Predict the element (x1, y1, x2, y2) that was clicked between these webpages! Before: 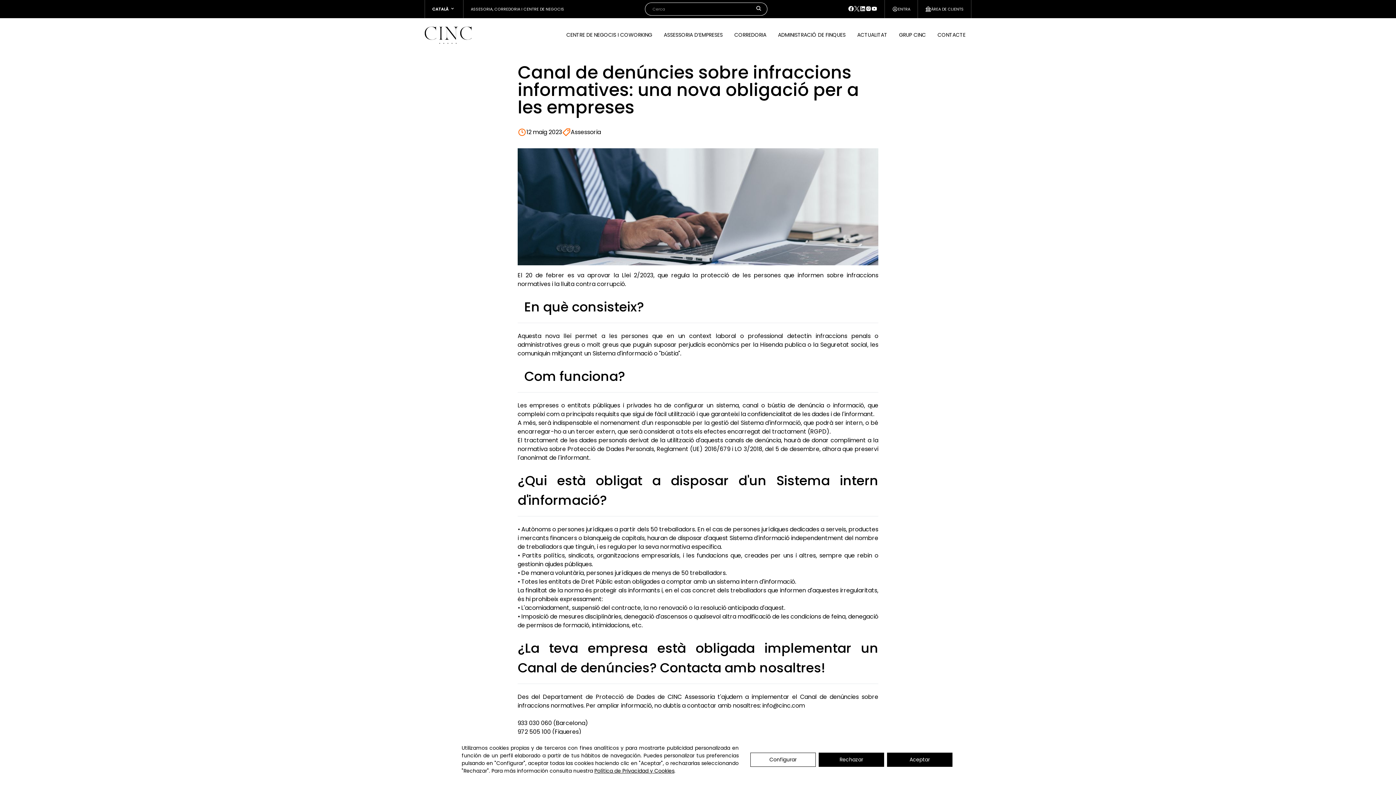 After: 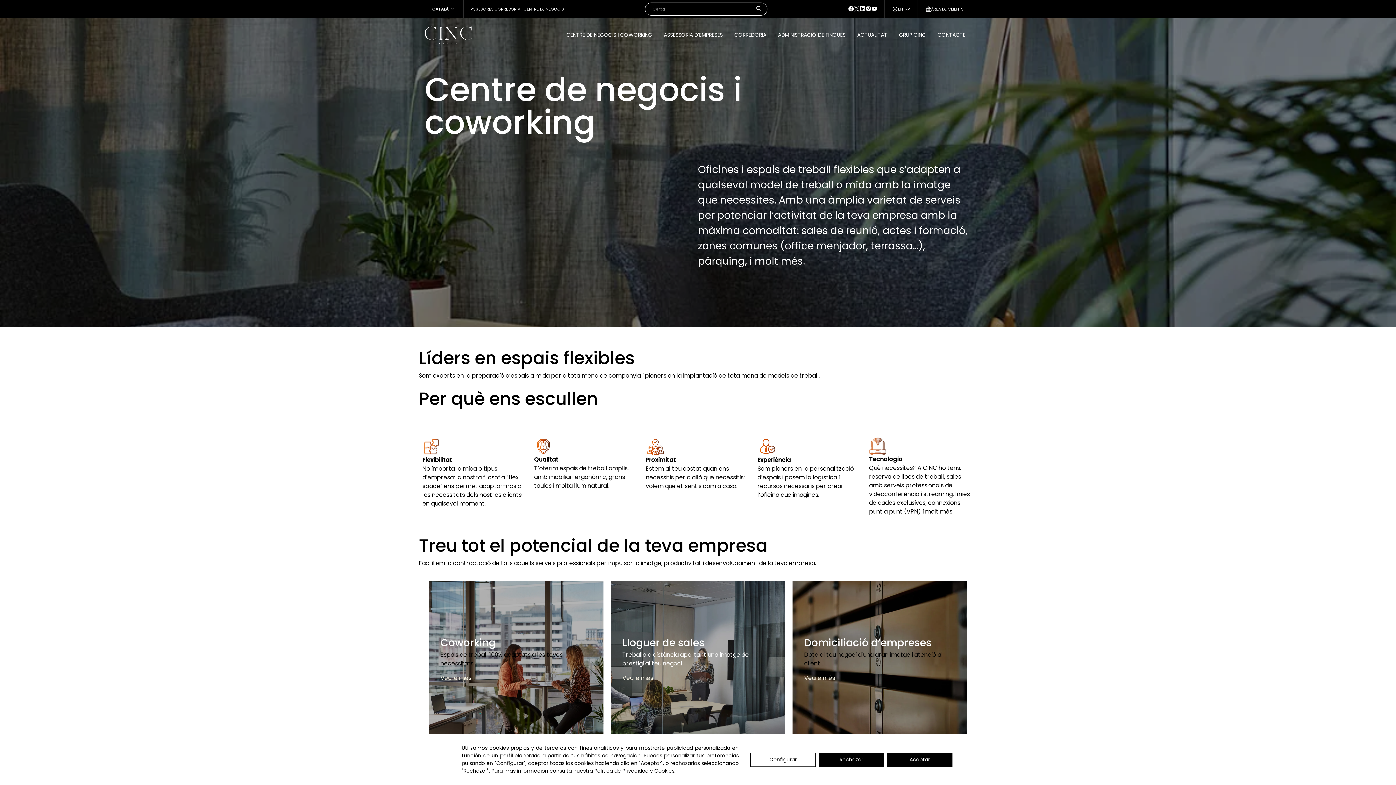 Action: label: CENTRE DE NEGOCIS I COWORKING bbox: (560, 25, 658, 44)